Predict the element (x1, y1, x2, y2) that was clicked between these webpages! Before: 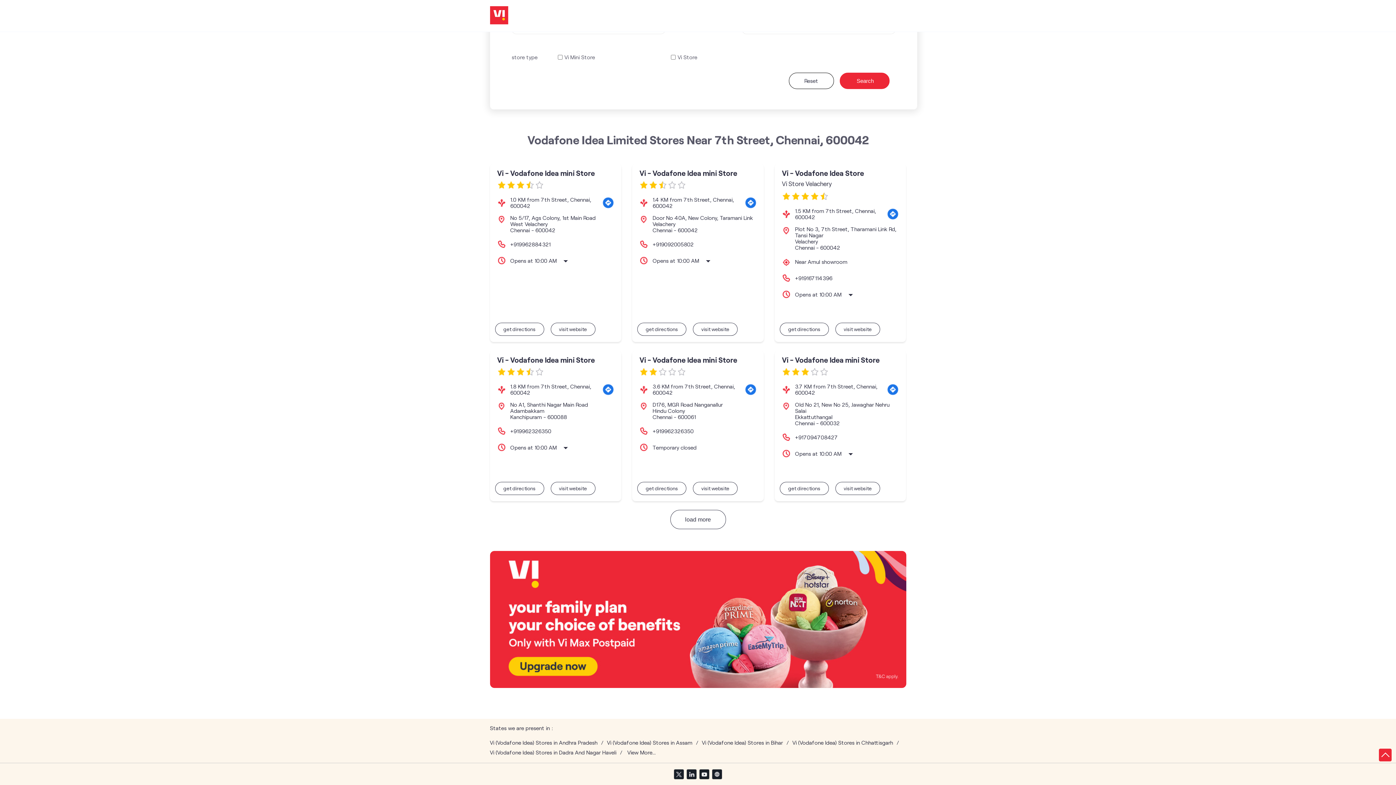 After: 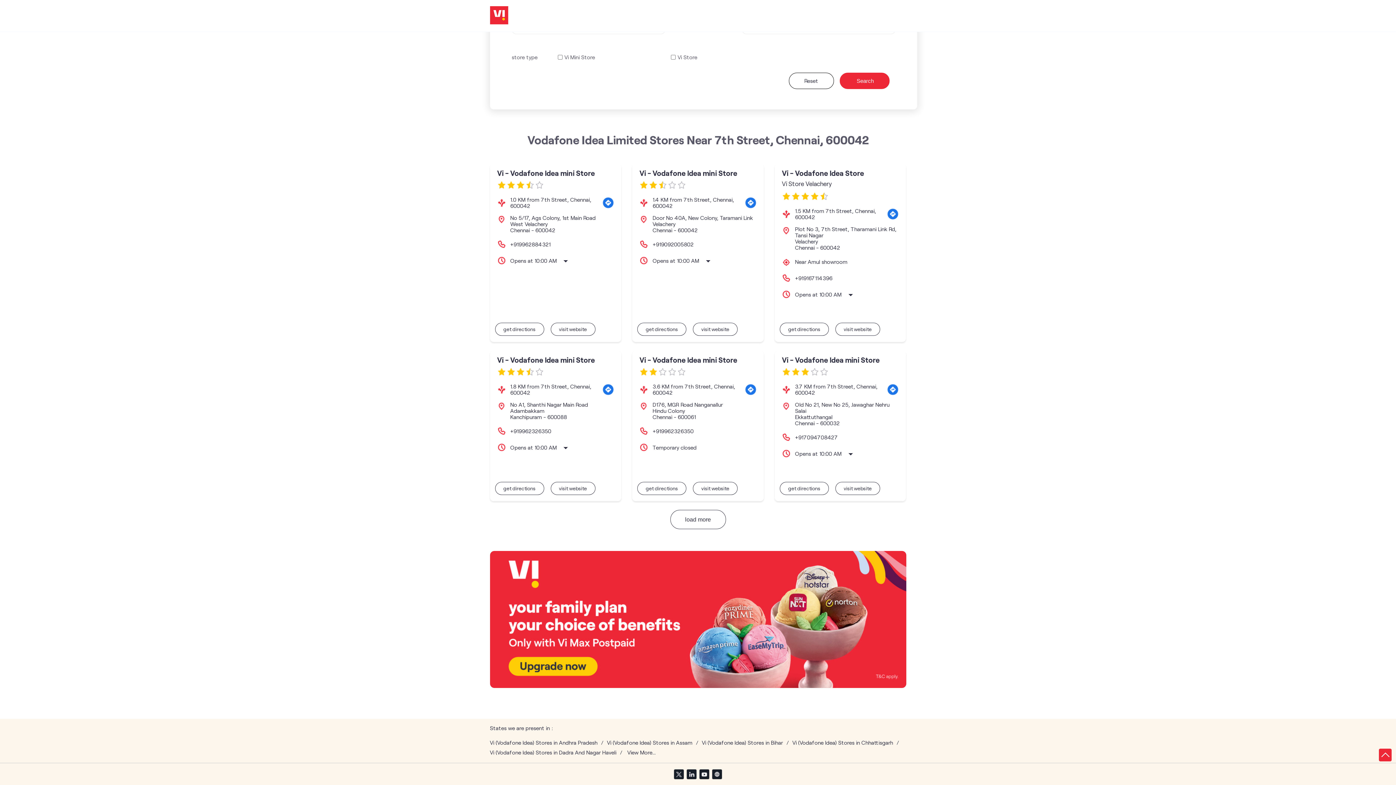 Action: bbox: (887, 272, 899, 284) label: Get Direction